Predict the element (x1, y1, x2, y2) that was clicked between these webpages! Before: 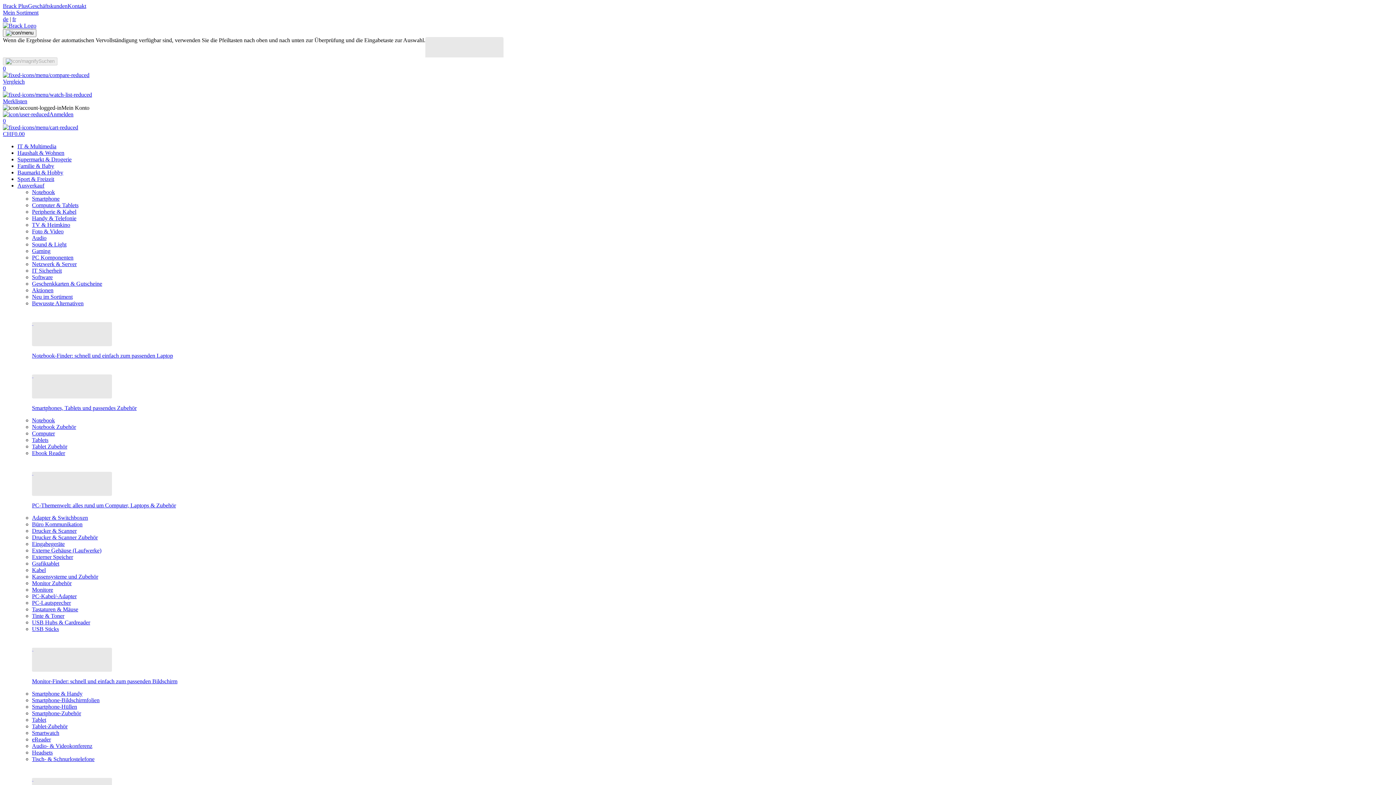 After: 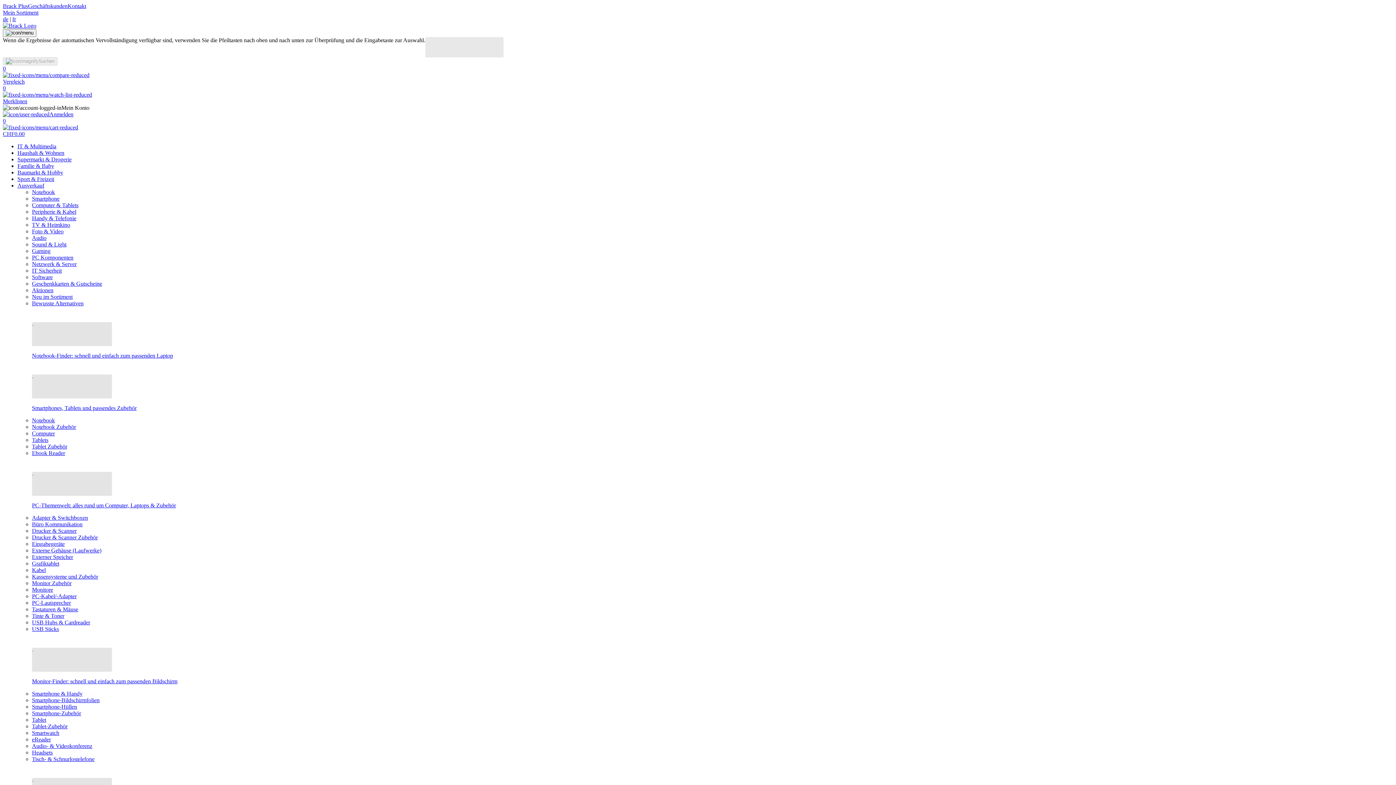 Action: label: Smartphones, Tablets und passendes Zubehör bbox: (17, 365, 1393, 411)